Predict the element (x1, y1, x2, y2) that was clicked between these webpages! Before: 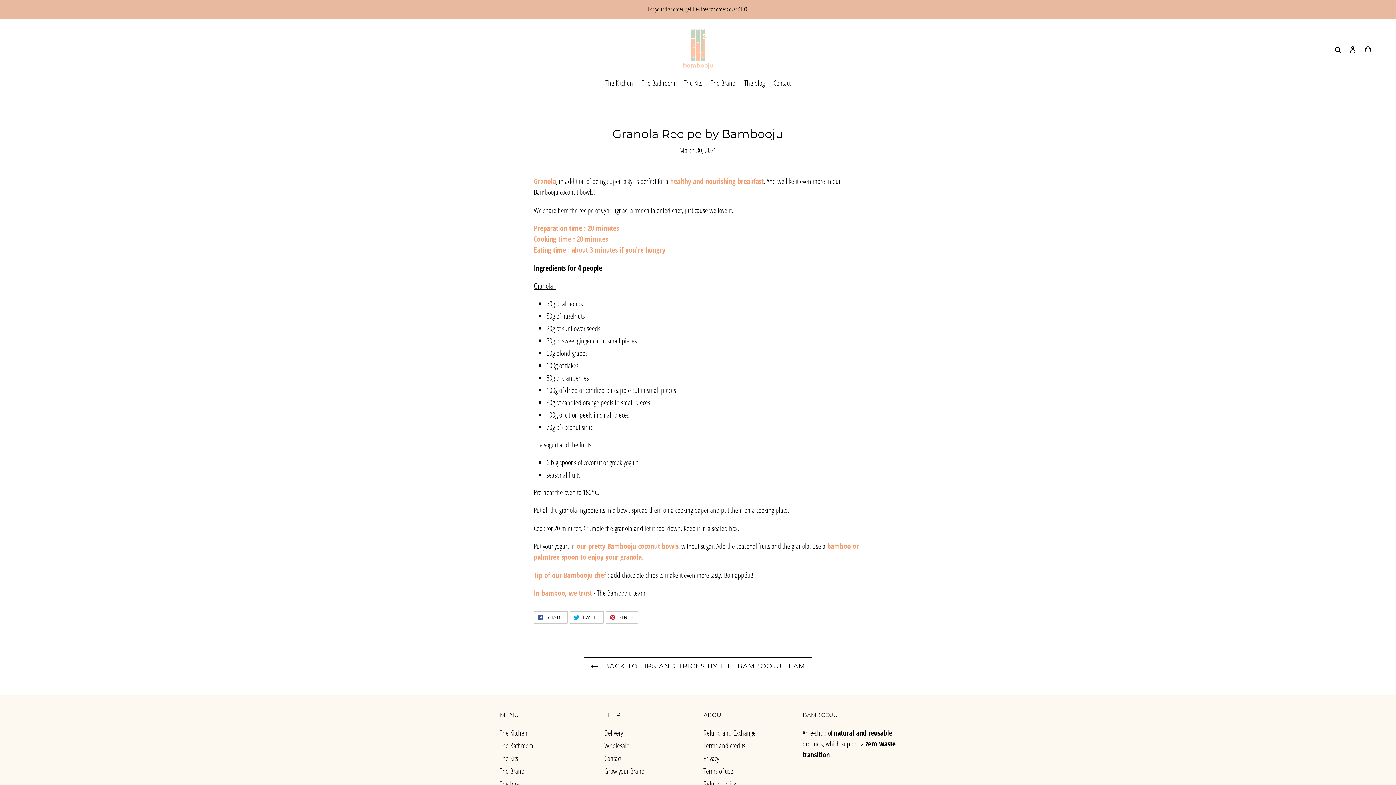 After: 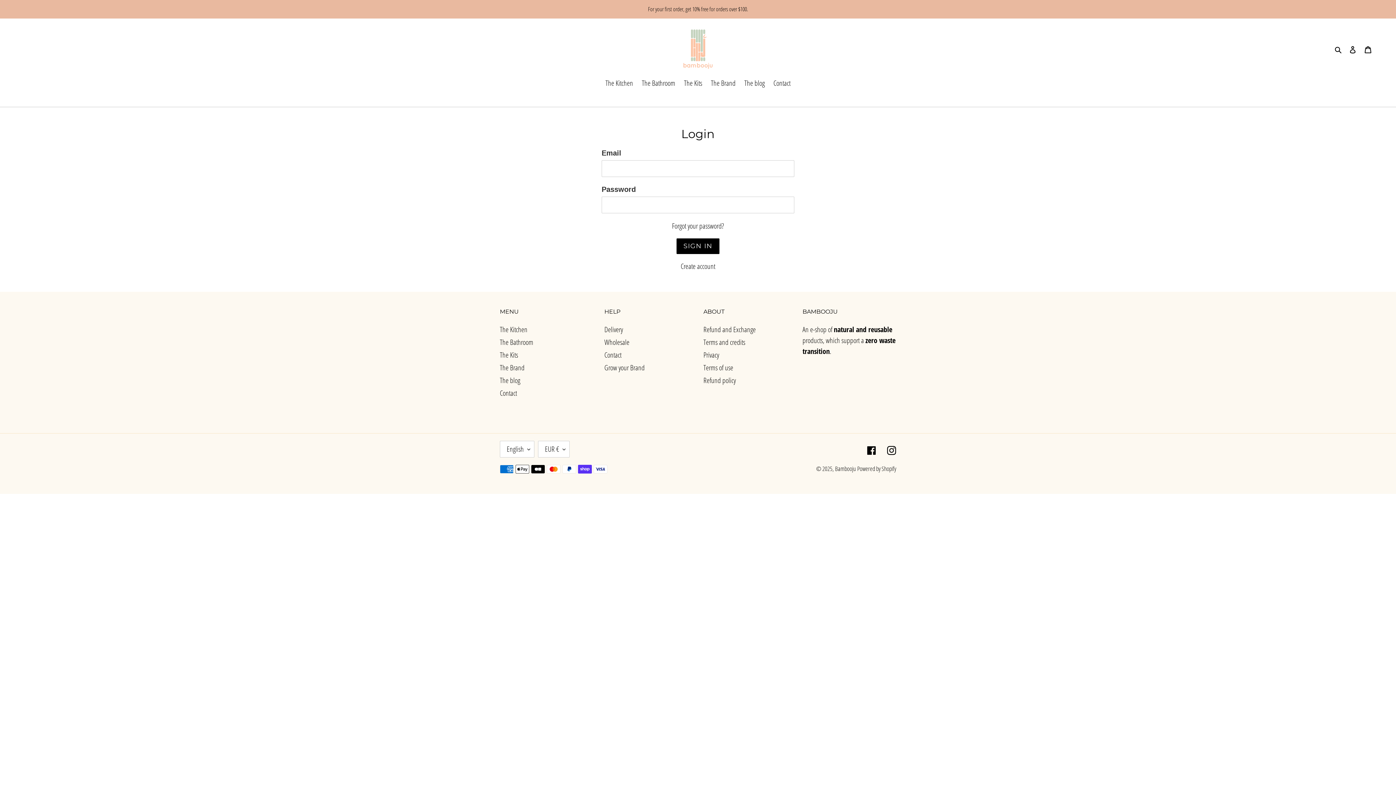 Action: bbox: (1345, 40, 1360, 58) label: Log in